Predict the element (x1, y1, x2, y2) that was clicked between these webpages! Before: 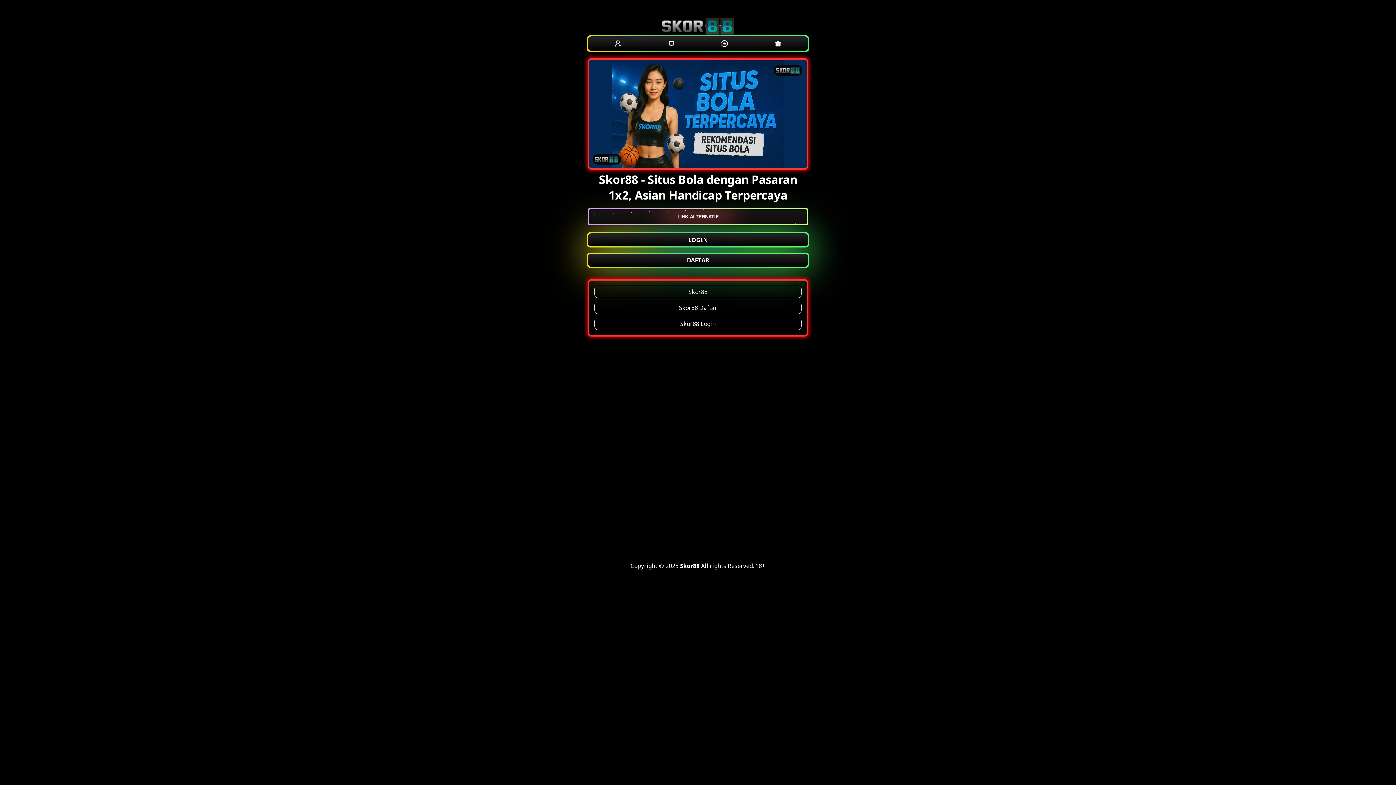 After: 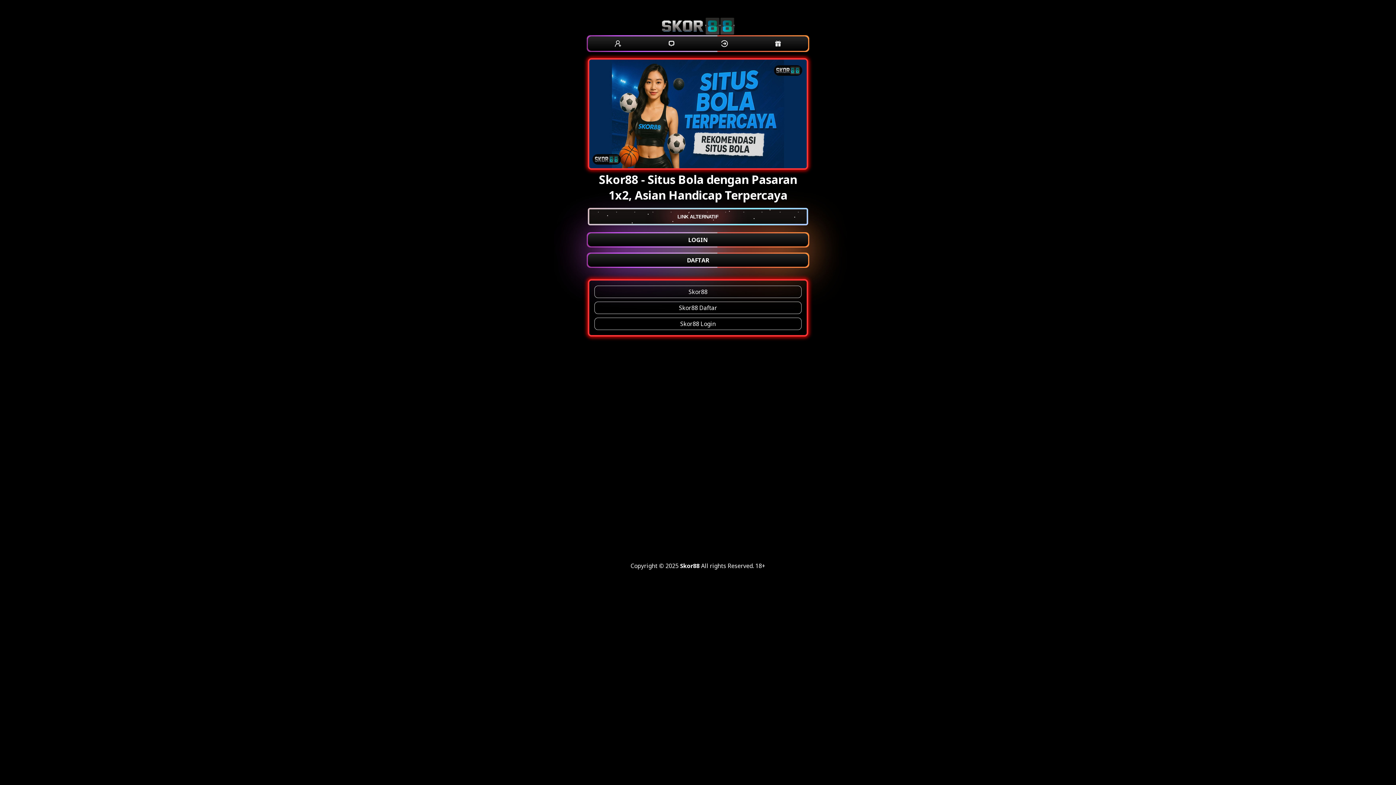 Action: bbox: (594, 285, 801, 298) label: Skor88